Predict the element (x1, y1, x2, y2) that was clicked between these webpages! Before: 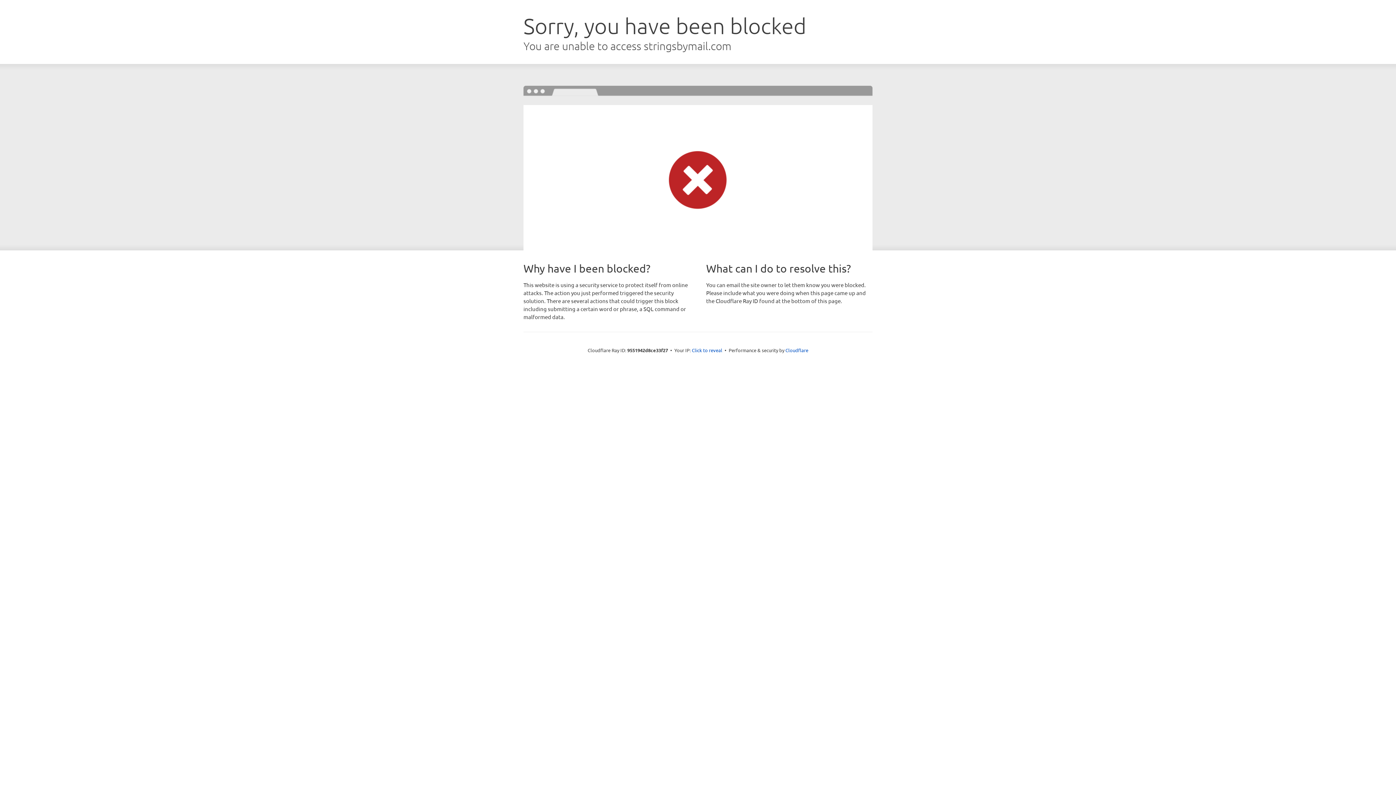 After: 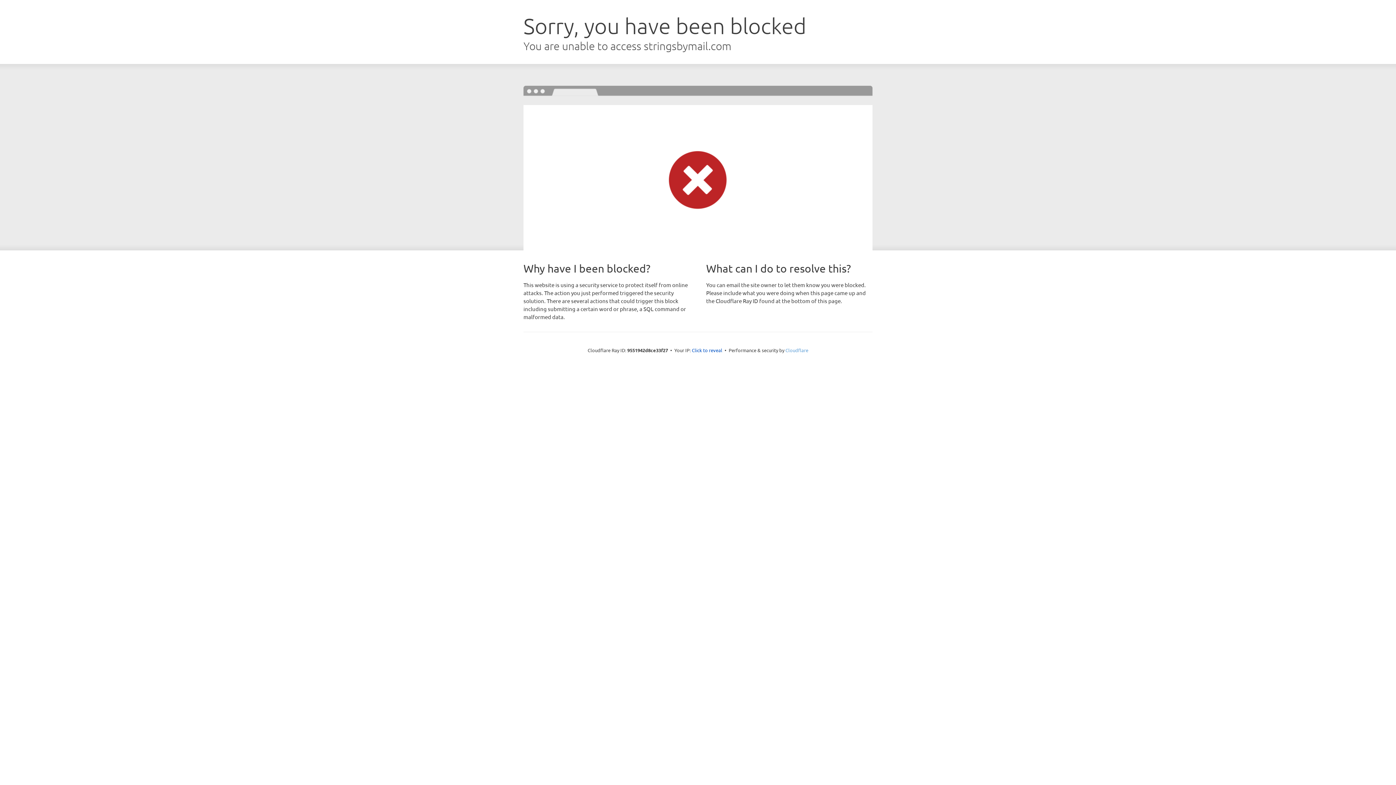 Action: bbox: (785, 347, 808, 353) label: Cloudflare